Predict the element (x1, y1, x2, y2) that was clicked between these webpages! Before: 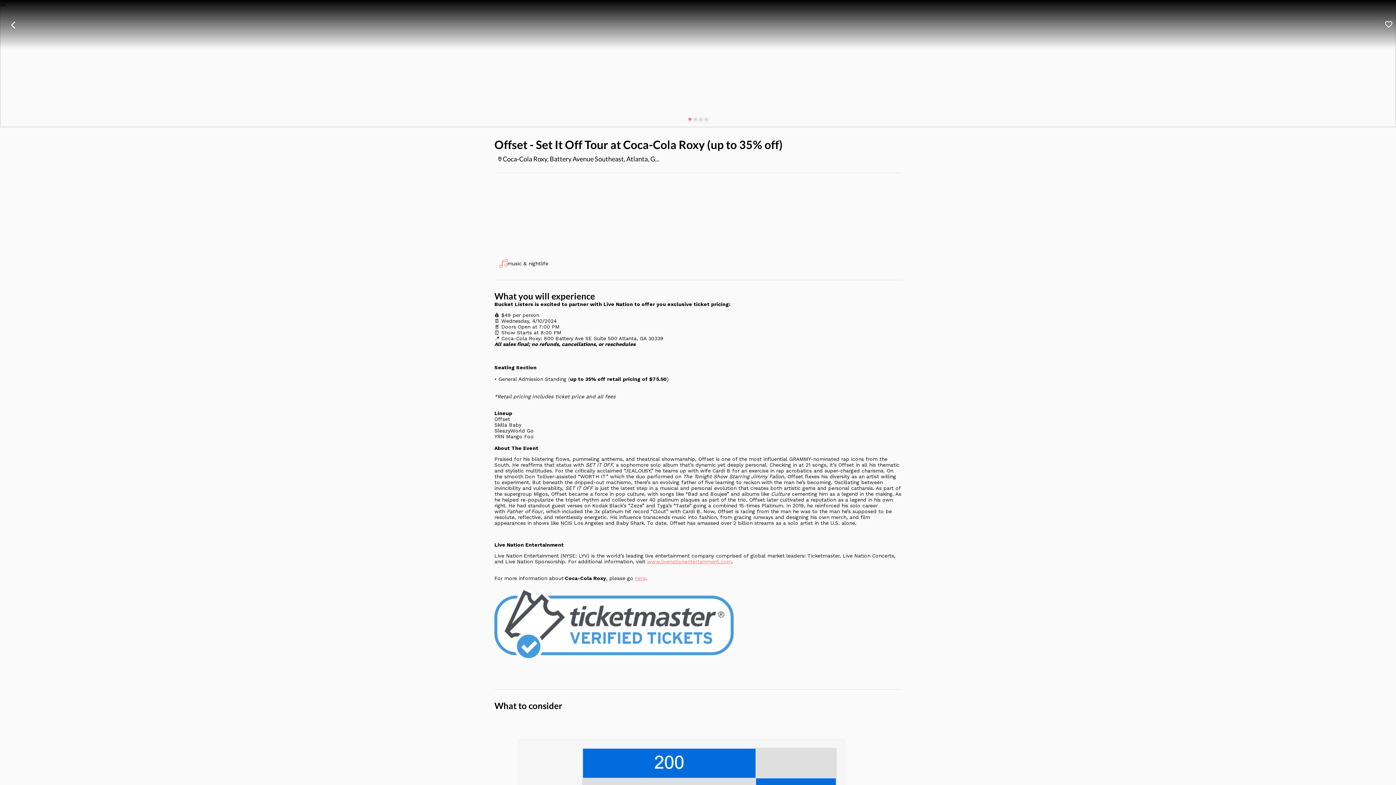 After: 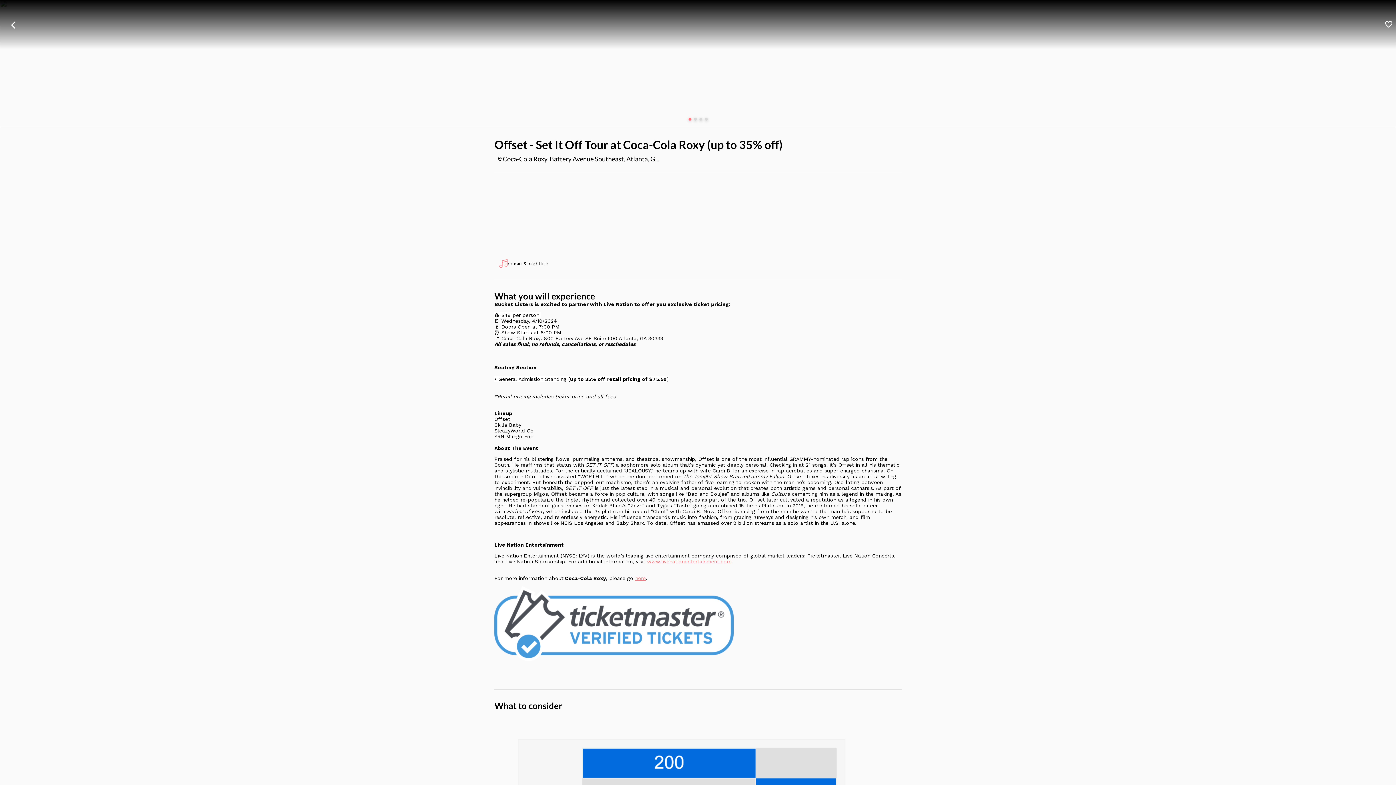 Action: label: Add to your Bucket List bbox: (673, 231, 742, 243)